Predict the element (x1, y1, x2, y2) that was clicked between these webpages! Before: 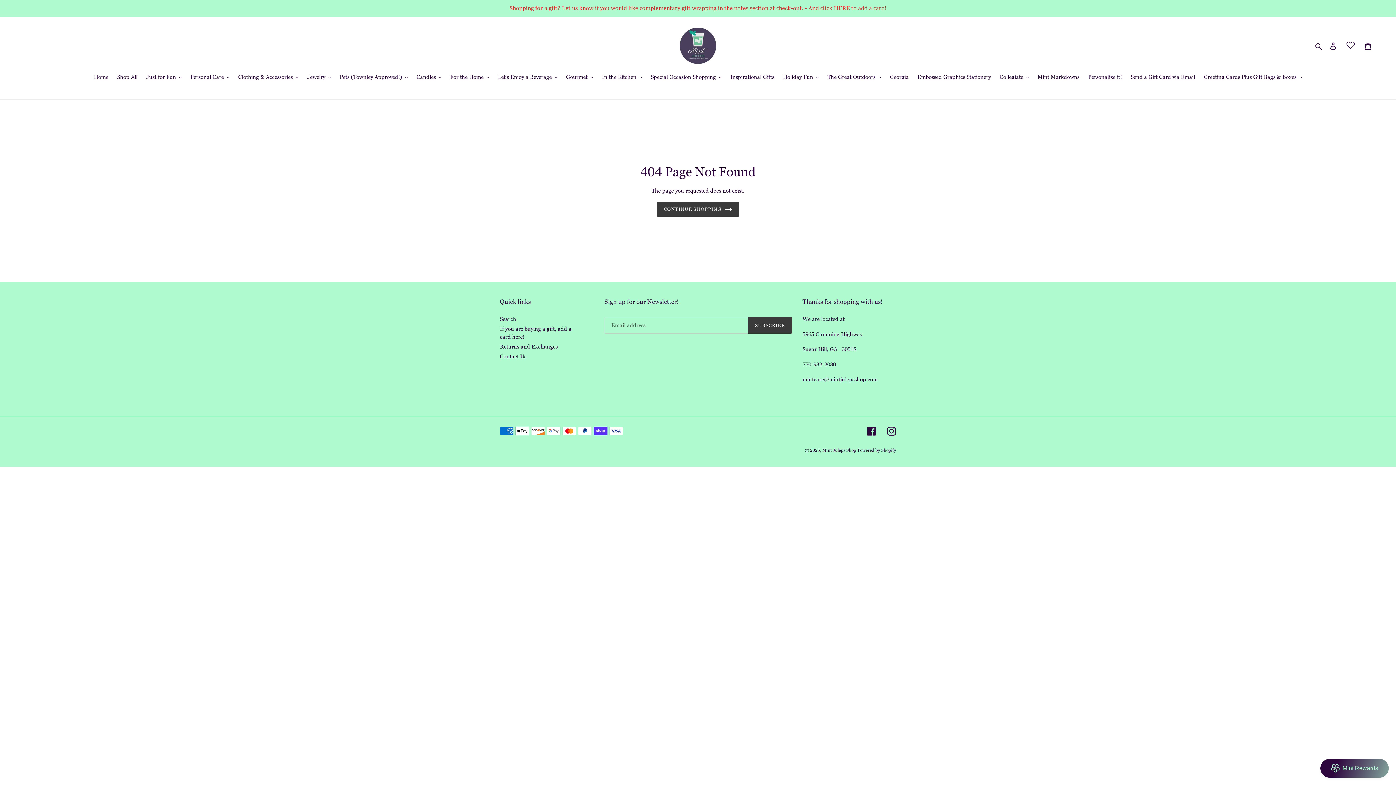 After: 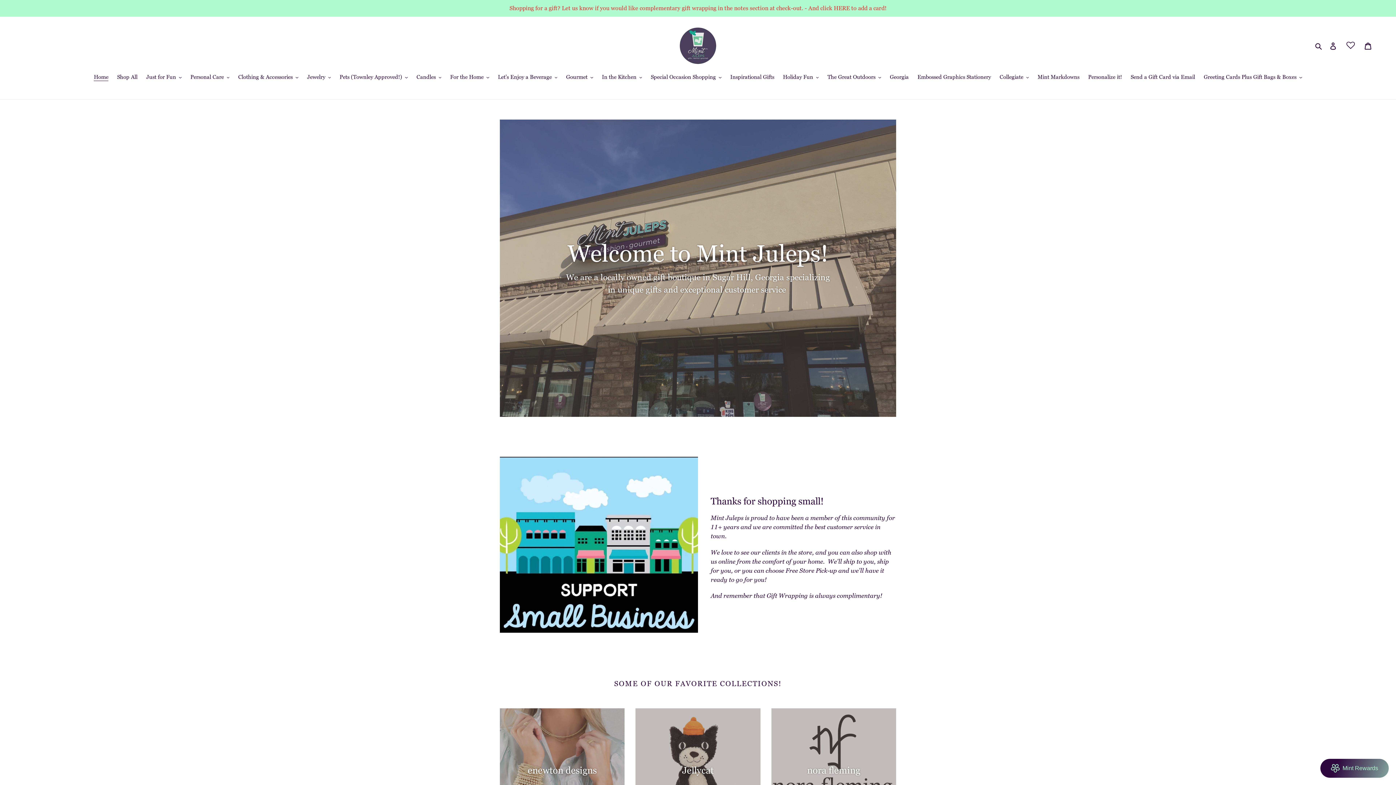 Action: label: CONTINUE SHOPPING bbox: (657, 201, 739, 216)